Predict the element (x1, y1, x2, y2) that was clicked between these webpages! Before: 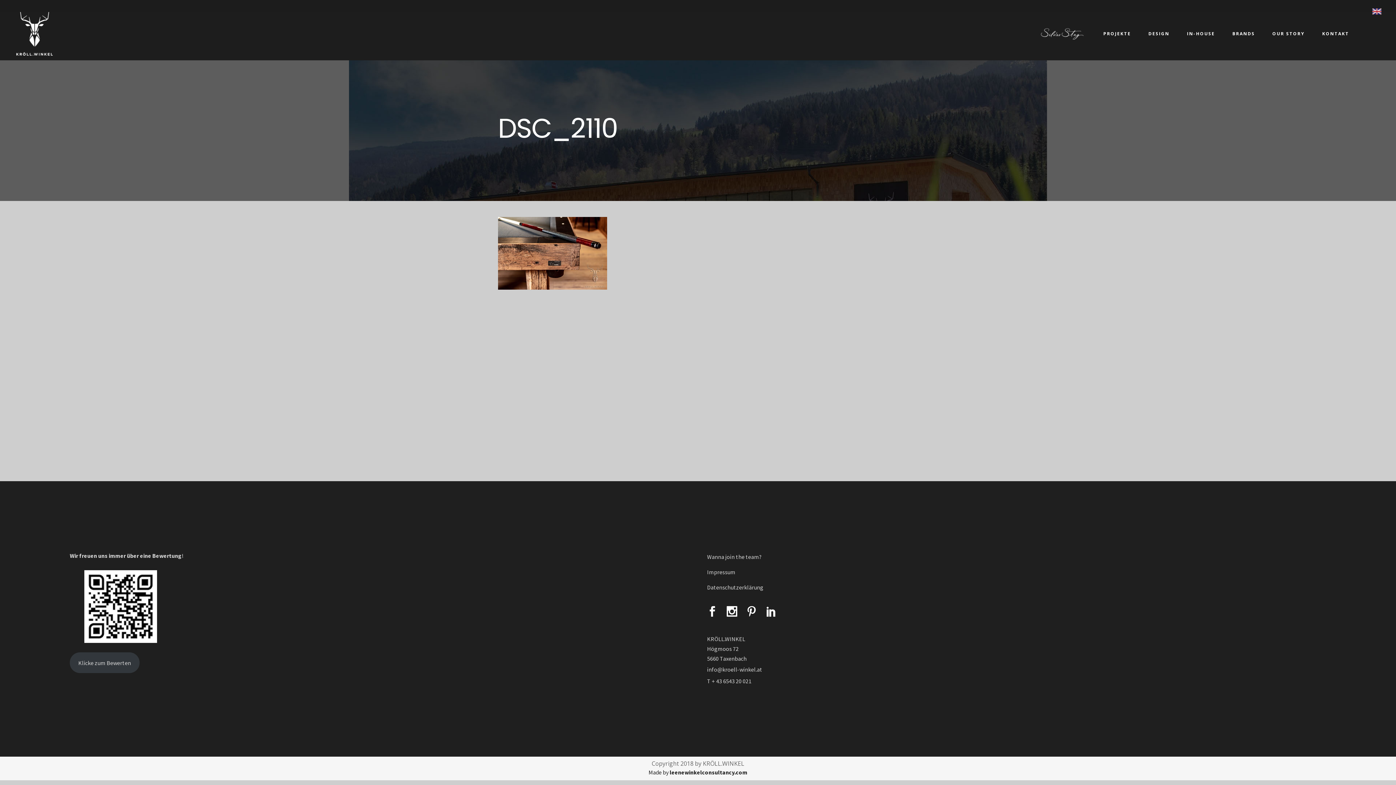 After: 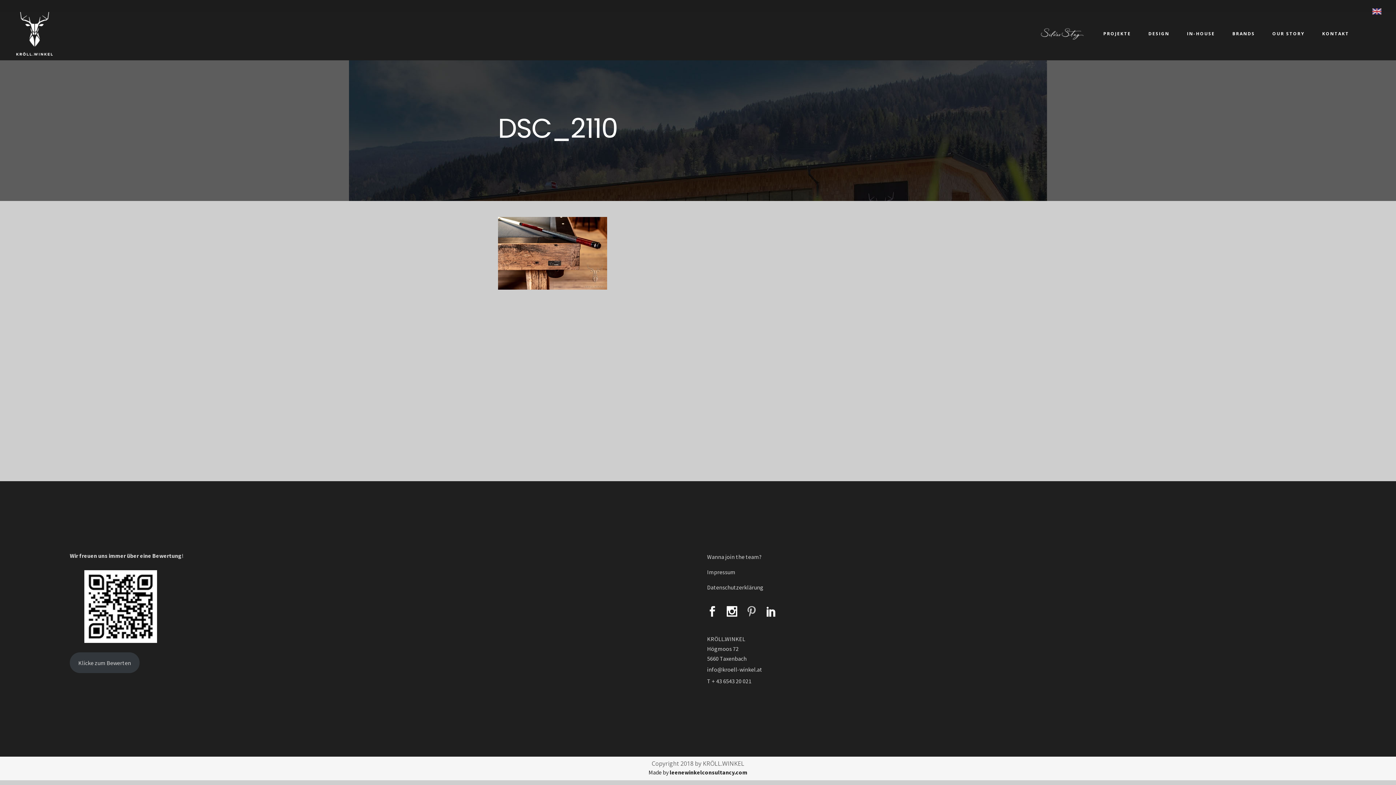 Action: bbox: (746, 610, 757, 617)